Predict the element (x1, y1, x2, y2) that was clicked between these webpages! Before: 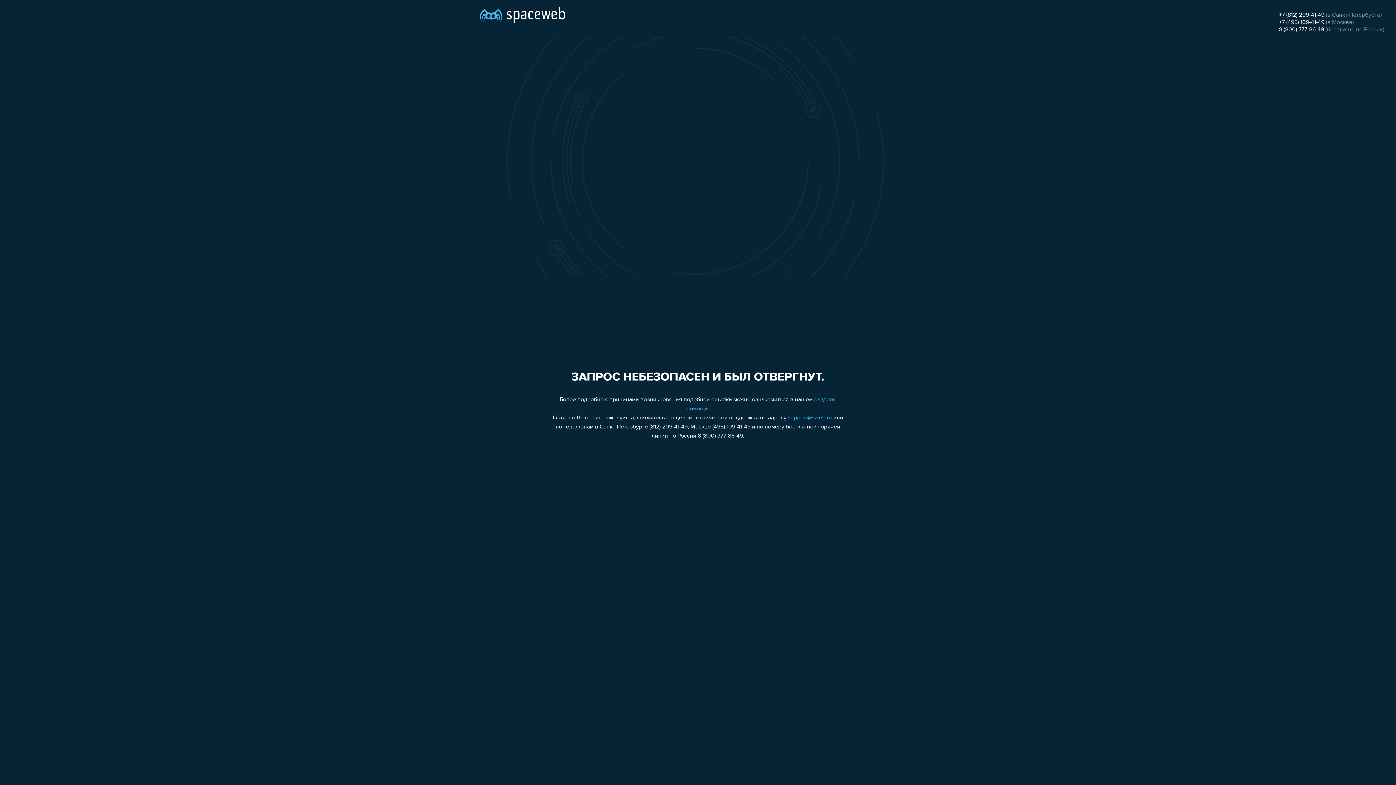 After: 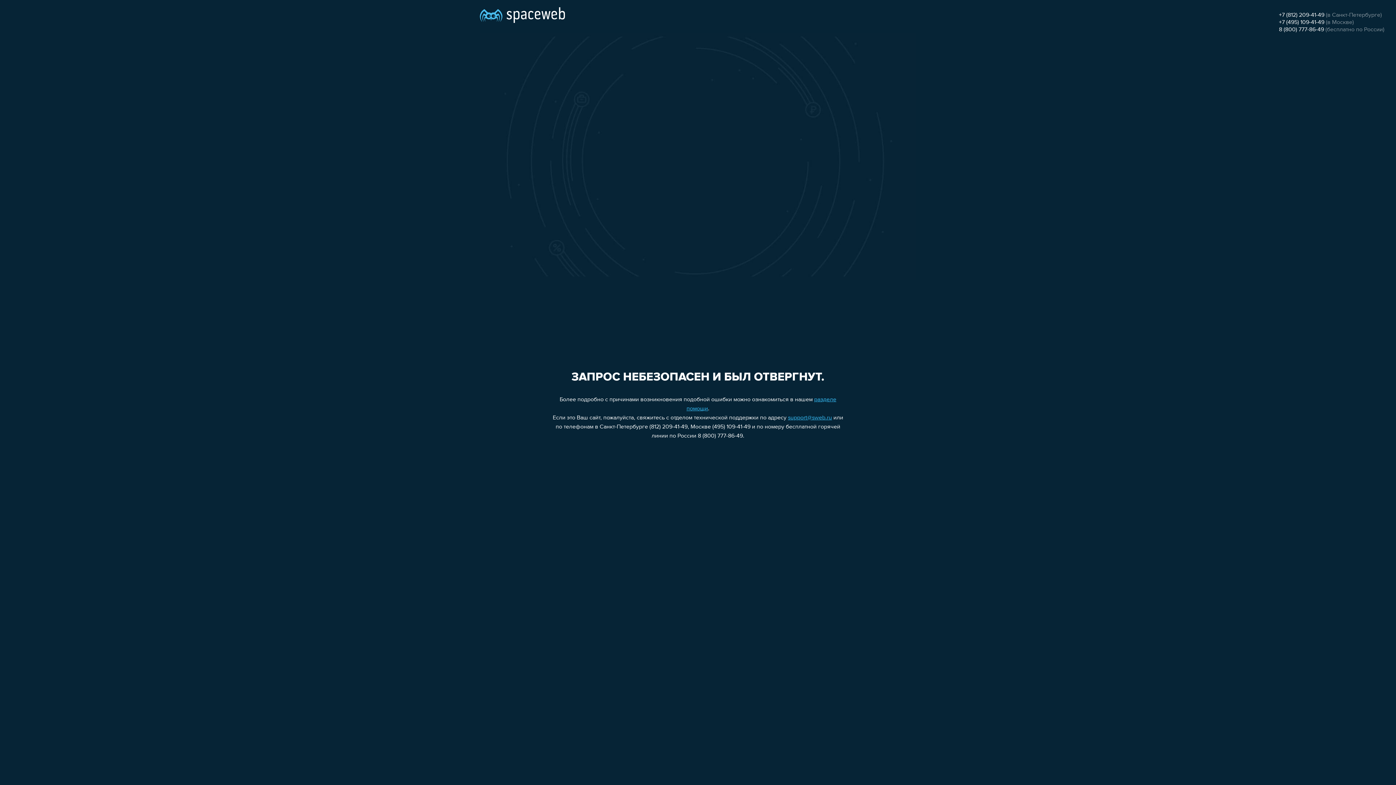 Action: bbox: (1279, 19, 1324, 25) label: +7 (495) 109-41-49